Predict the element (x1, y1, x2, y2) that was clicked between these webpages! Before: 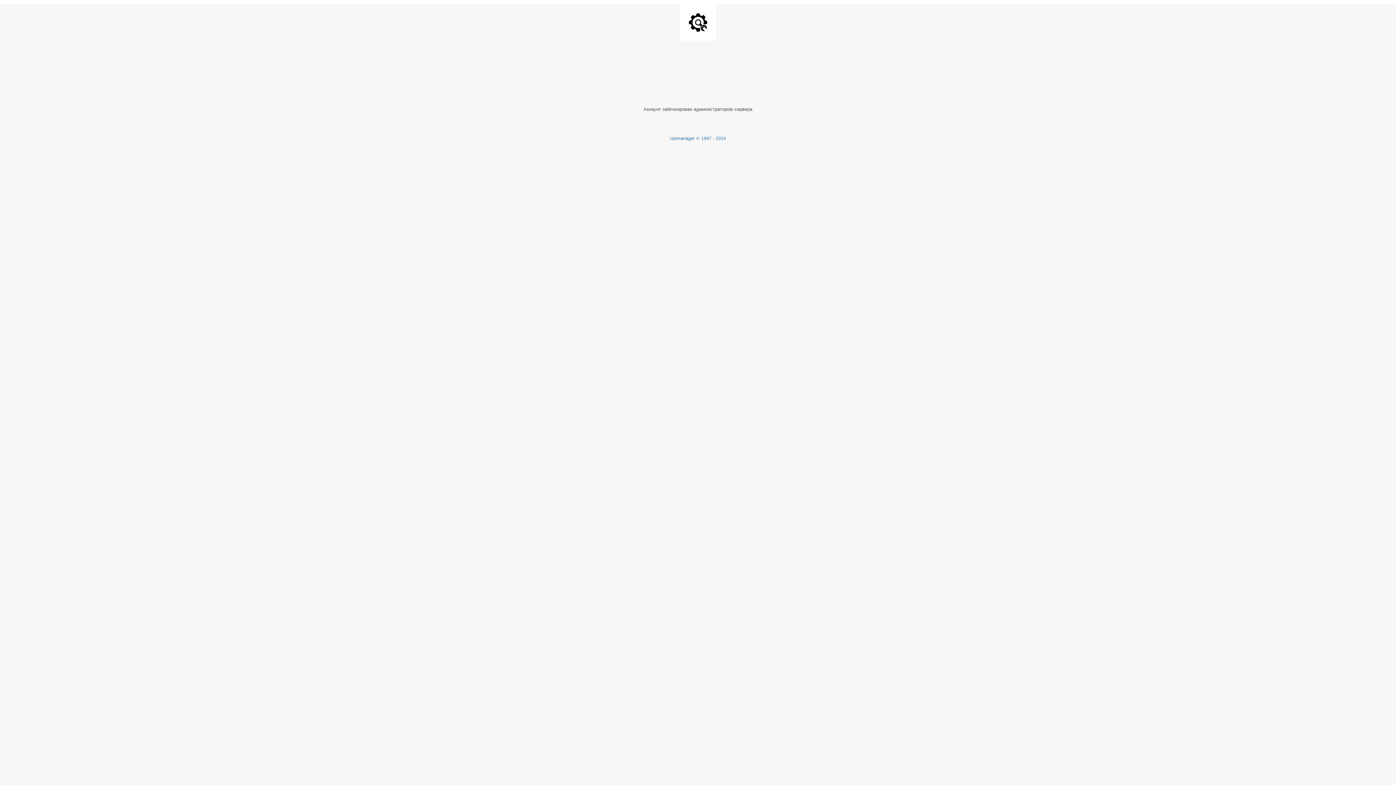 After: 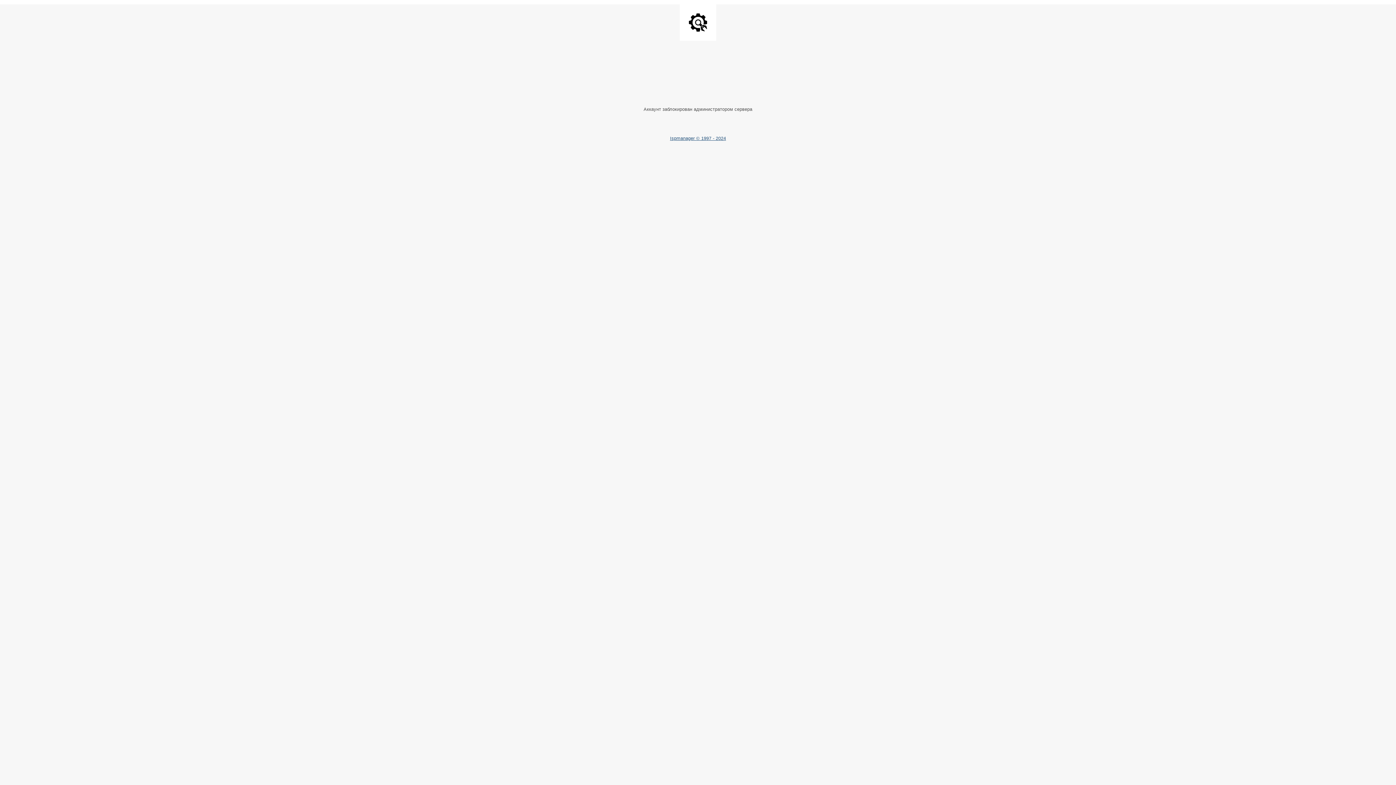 Action: bbox: (670, 135, 726, 141) label: Ispmanager © 1997 - 2024